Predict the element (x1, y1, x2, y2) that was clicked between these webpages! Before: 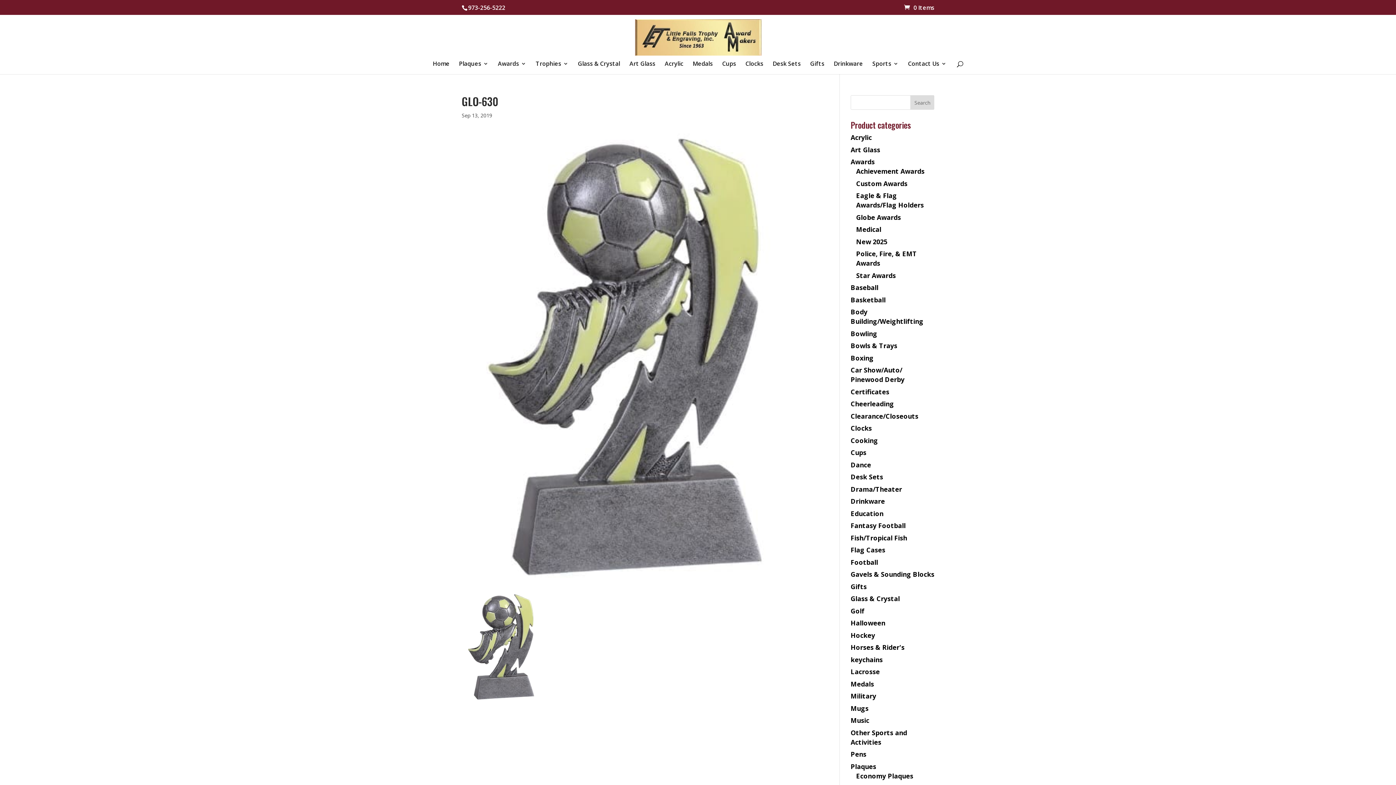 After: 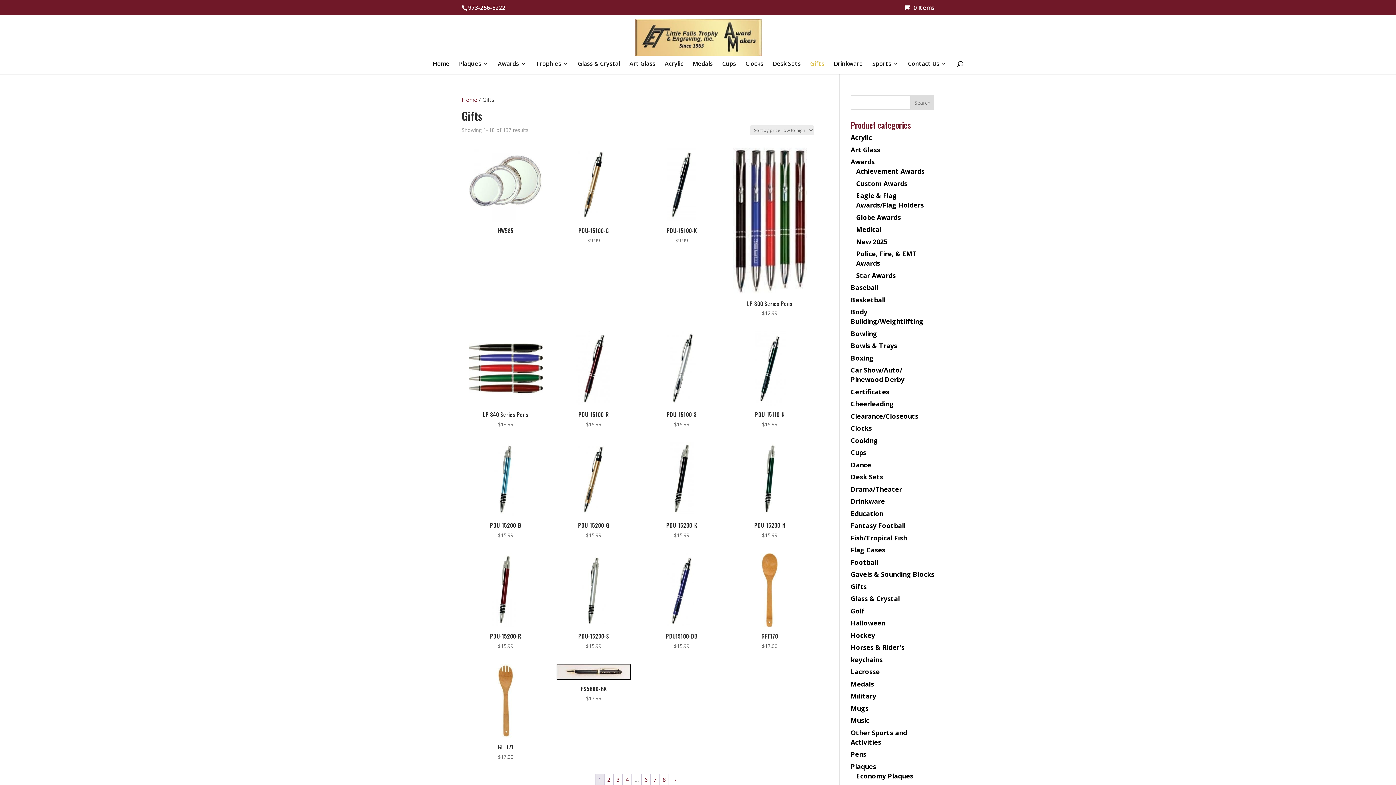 Action: label: Gifts bbox: (810, 61, 824, 74)